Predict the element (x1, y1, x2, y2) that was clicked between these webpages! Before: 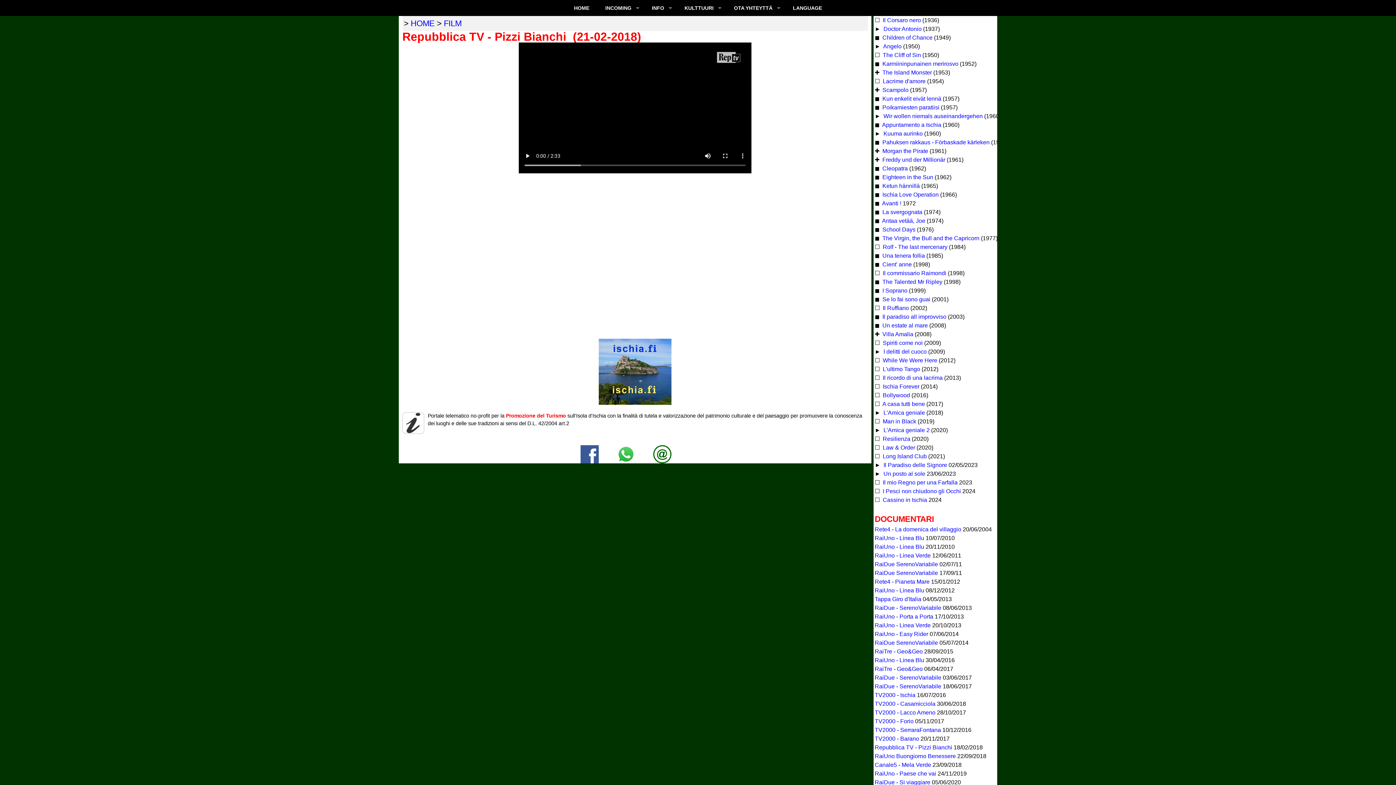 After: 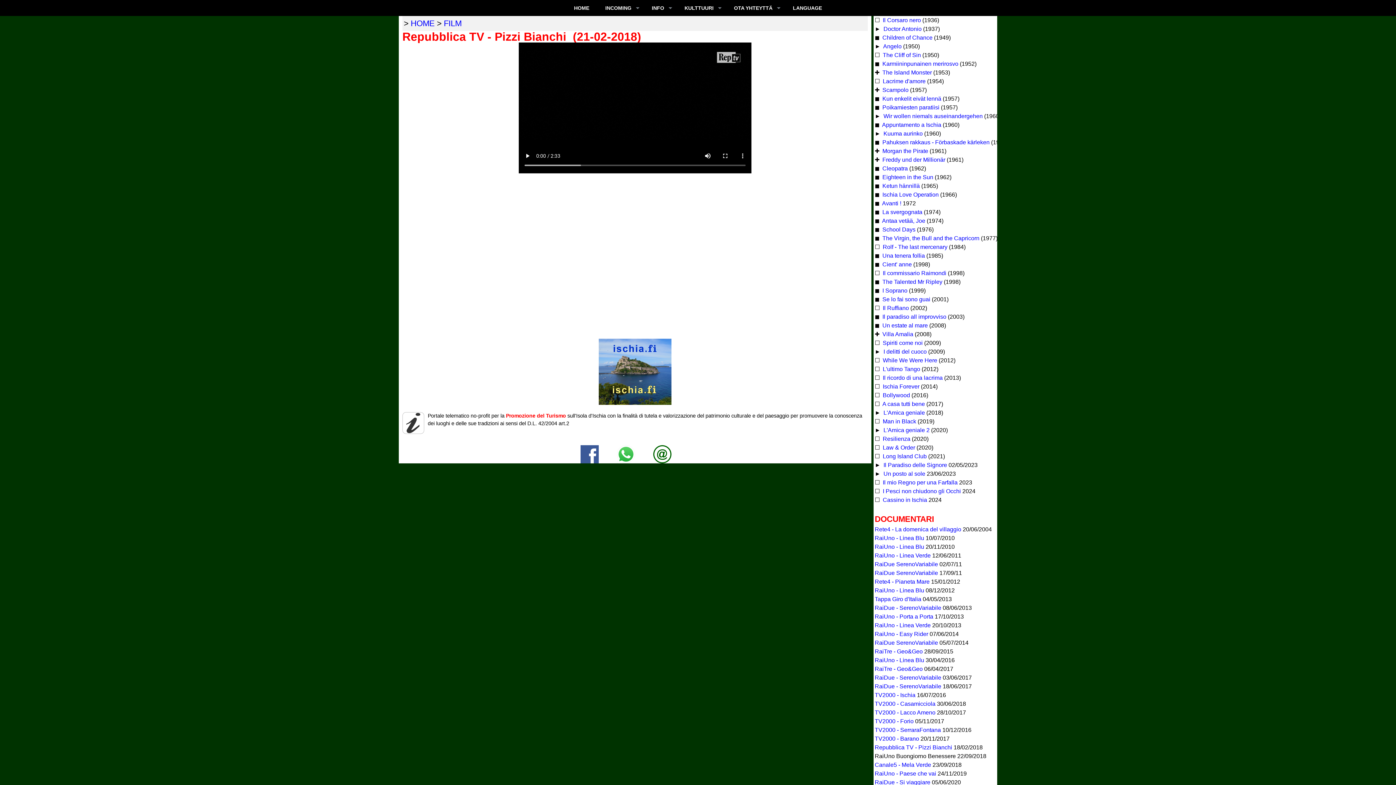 Action: bbox: (874, 753, 956, 759) label: RaiUno Buongiorno Benessere